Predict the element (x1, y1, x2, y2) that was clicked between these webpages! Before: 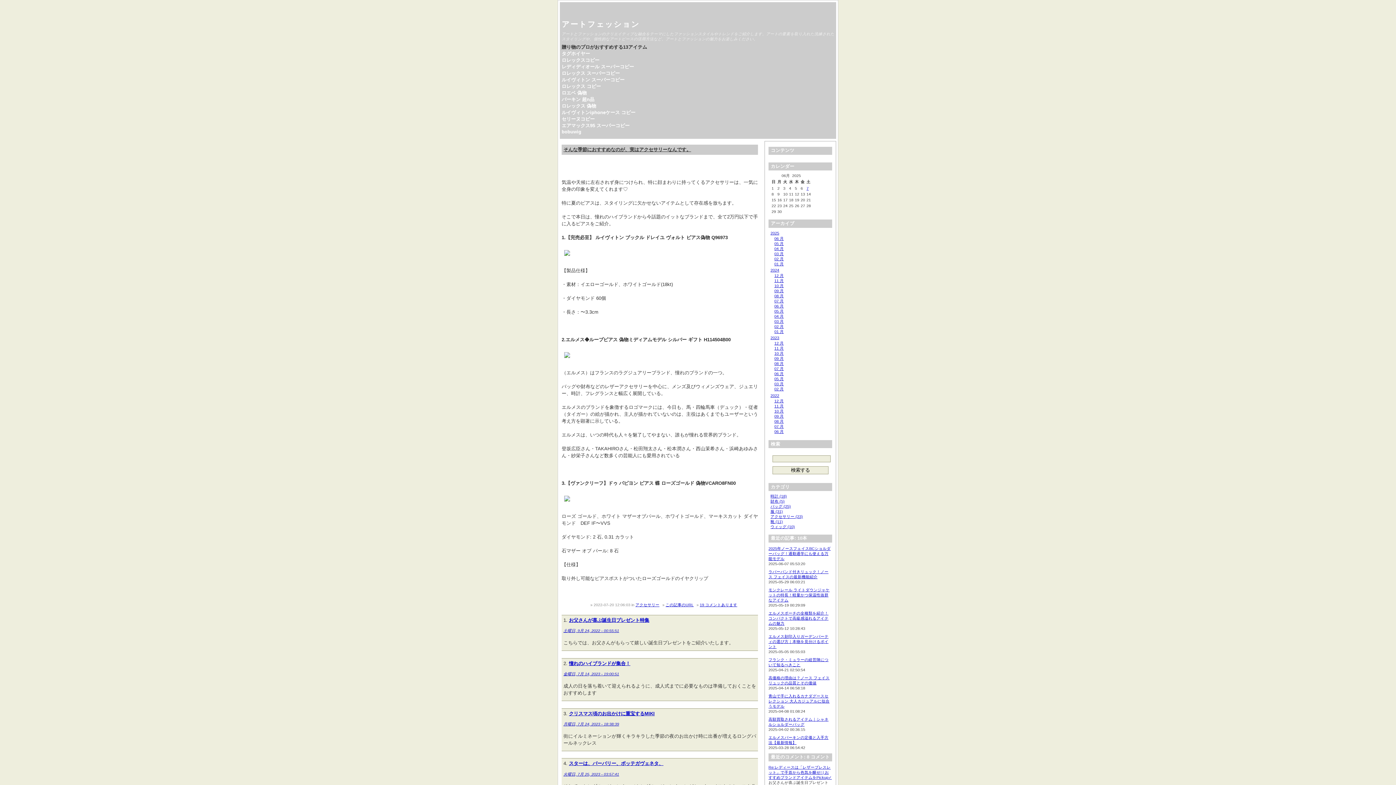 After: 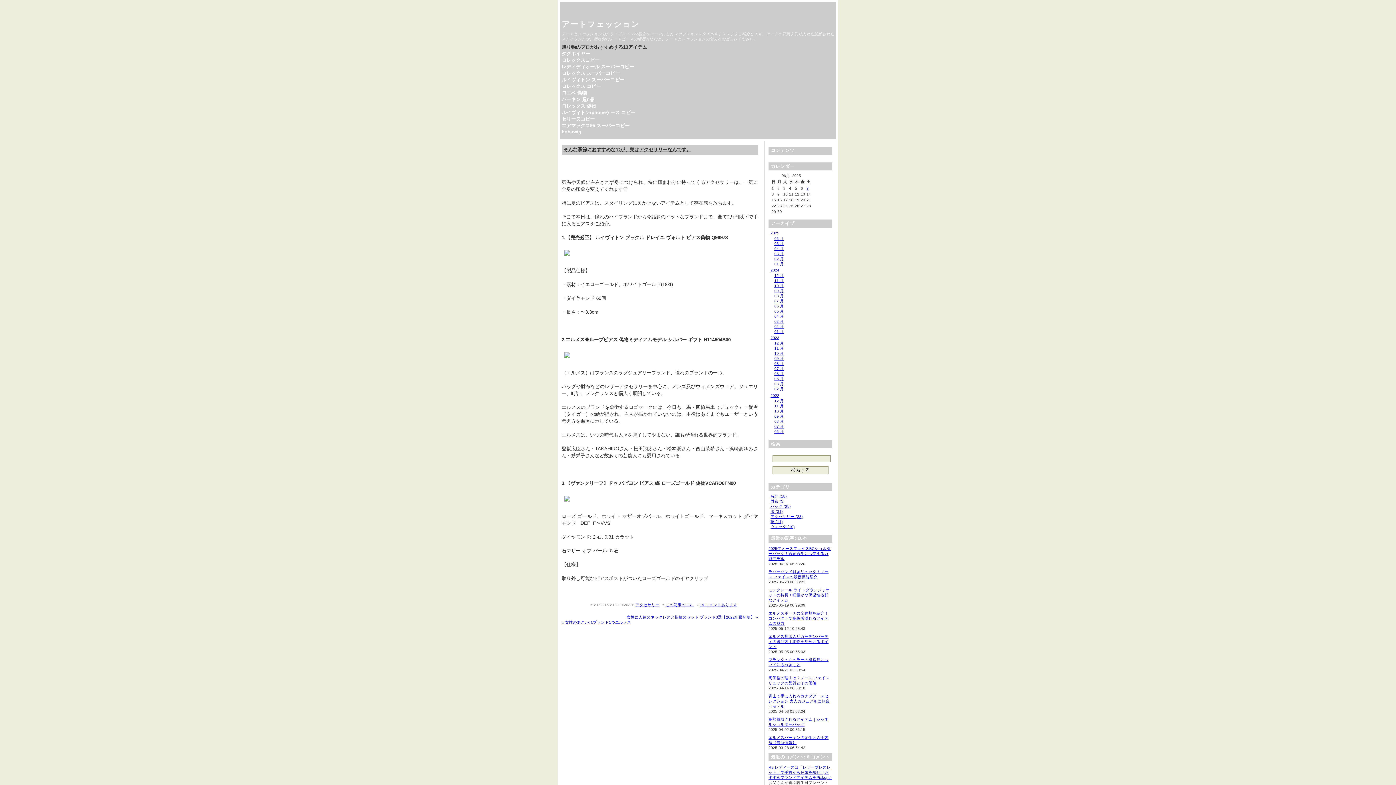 Action: bbox: (563, 146, 691, 152) label: そんな季節におすすめなのが、実はアクセサリーなんです。